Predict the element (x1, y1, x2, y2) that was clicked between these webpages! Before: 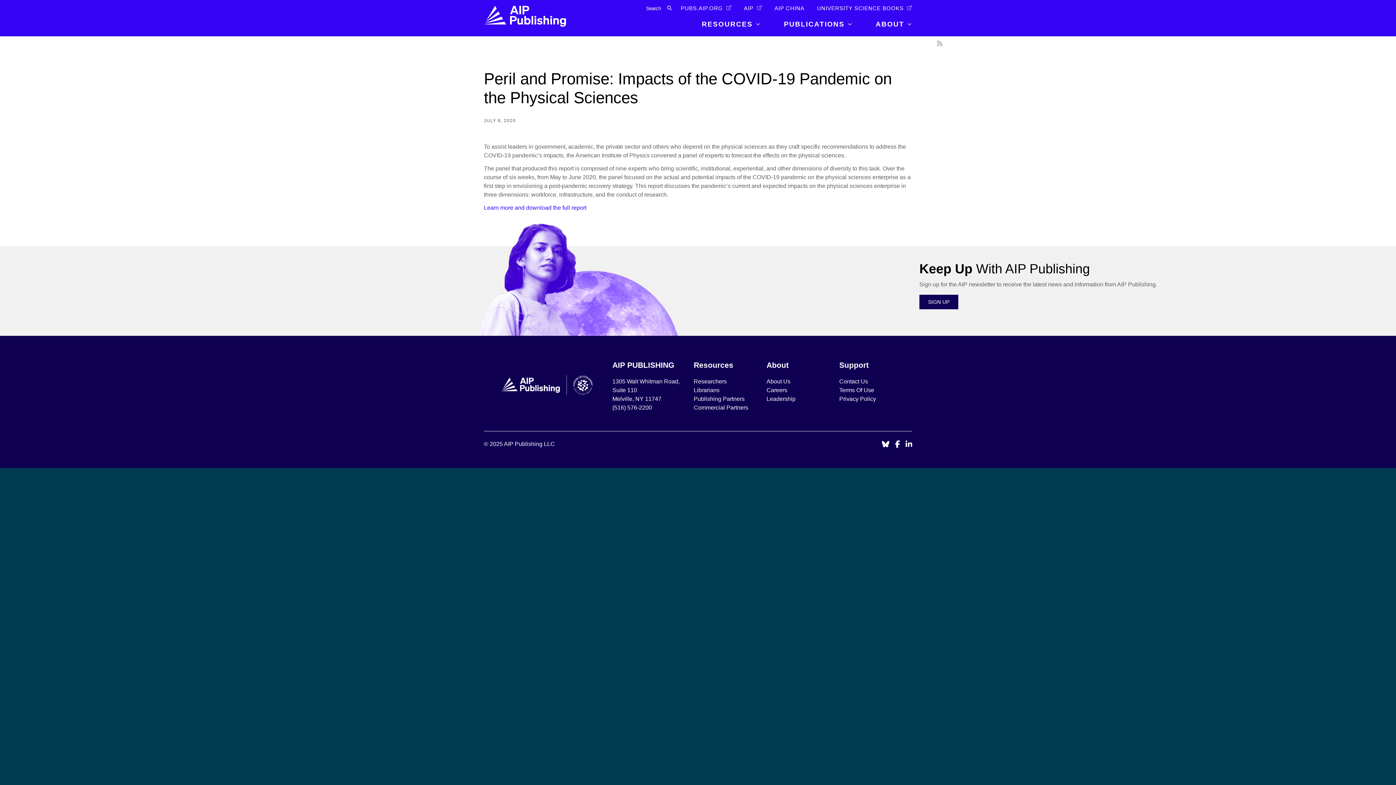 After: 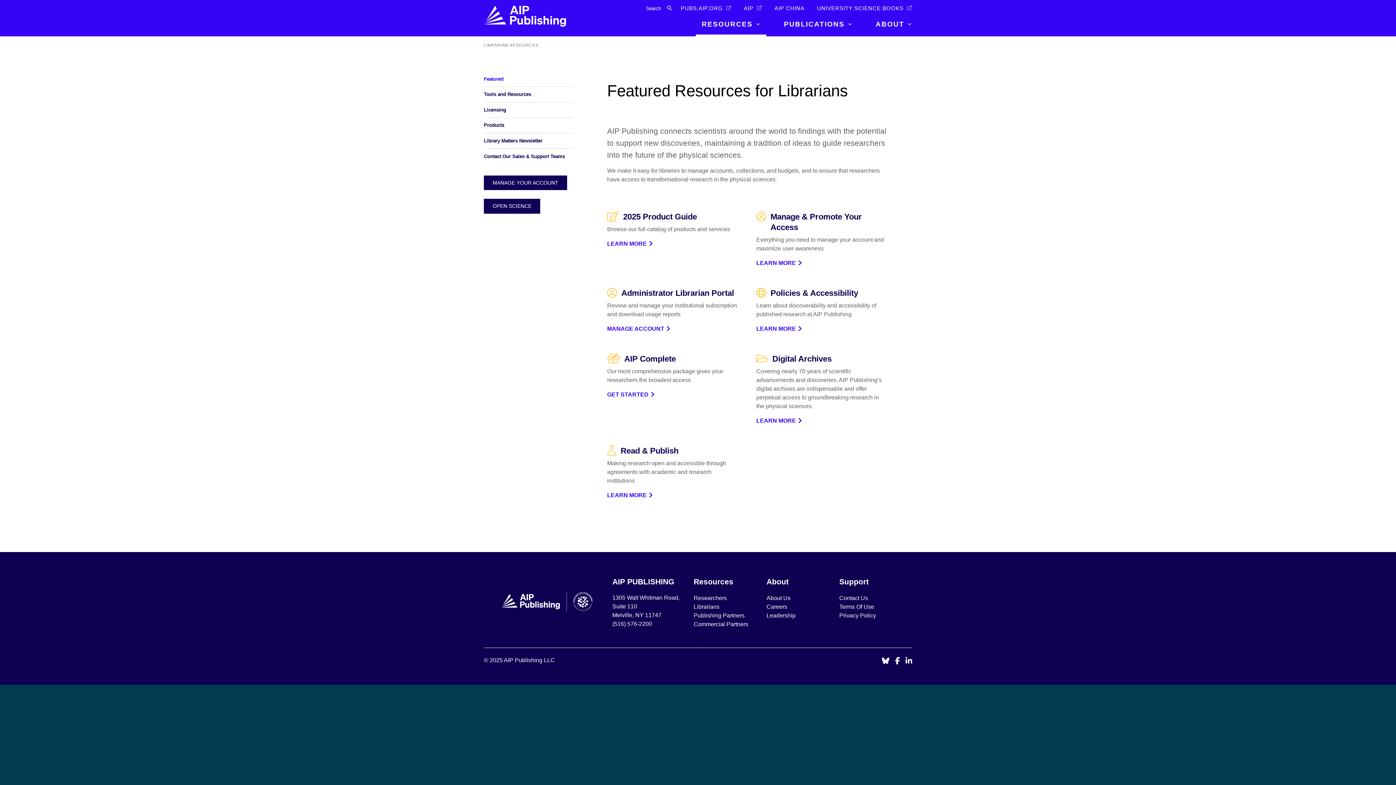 Action: bbox: (693, 387, 719, 393) label: Librarians